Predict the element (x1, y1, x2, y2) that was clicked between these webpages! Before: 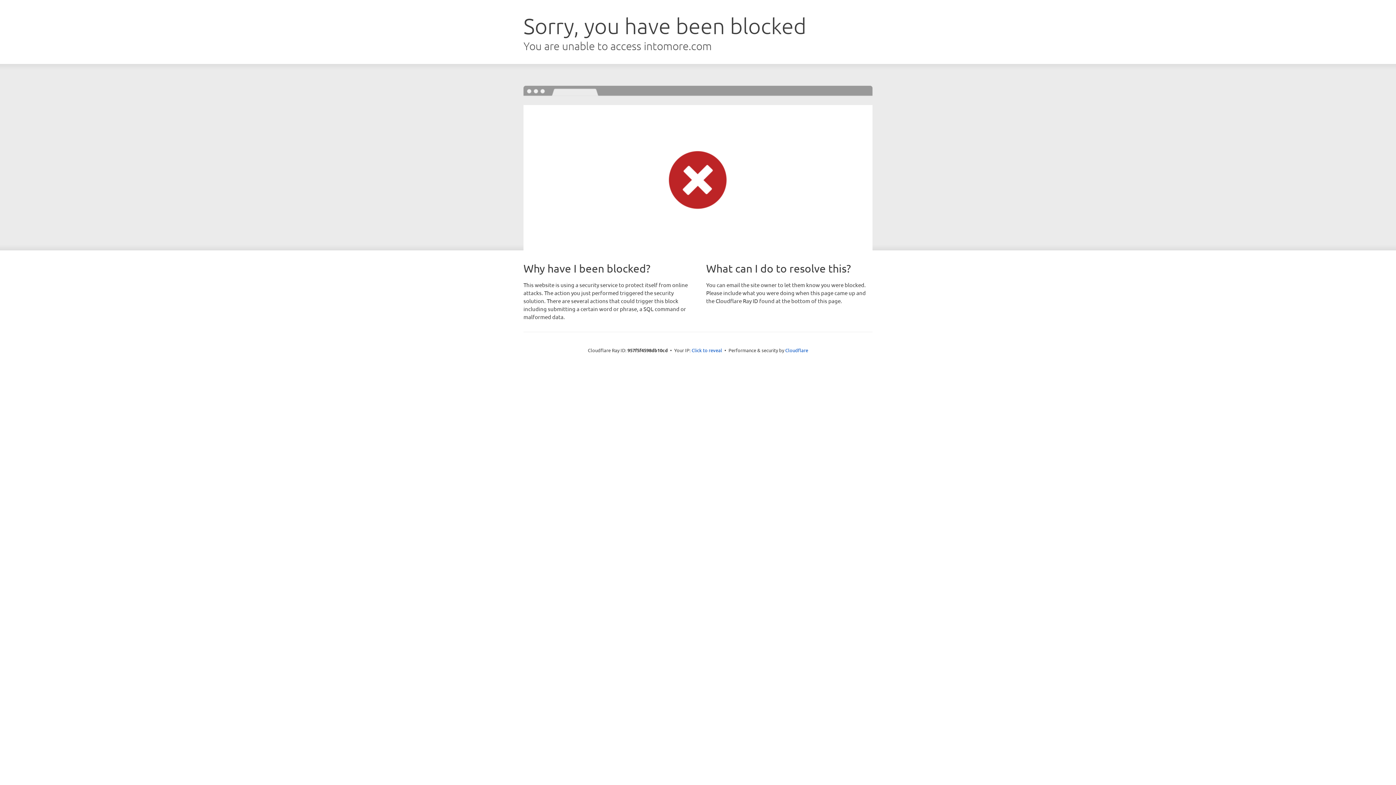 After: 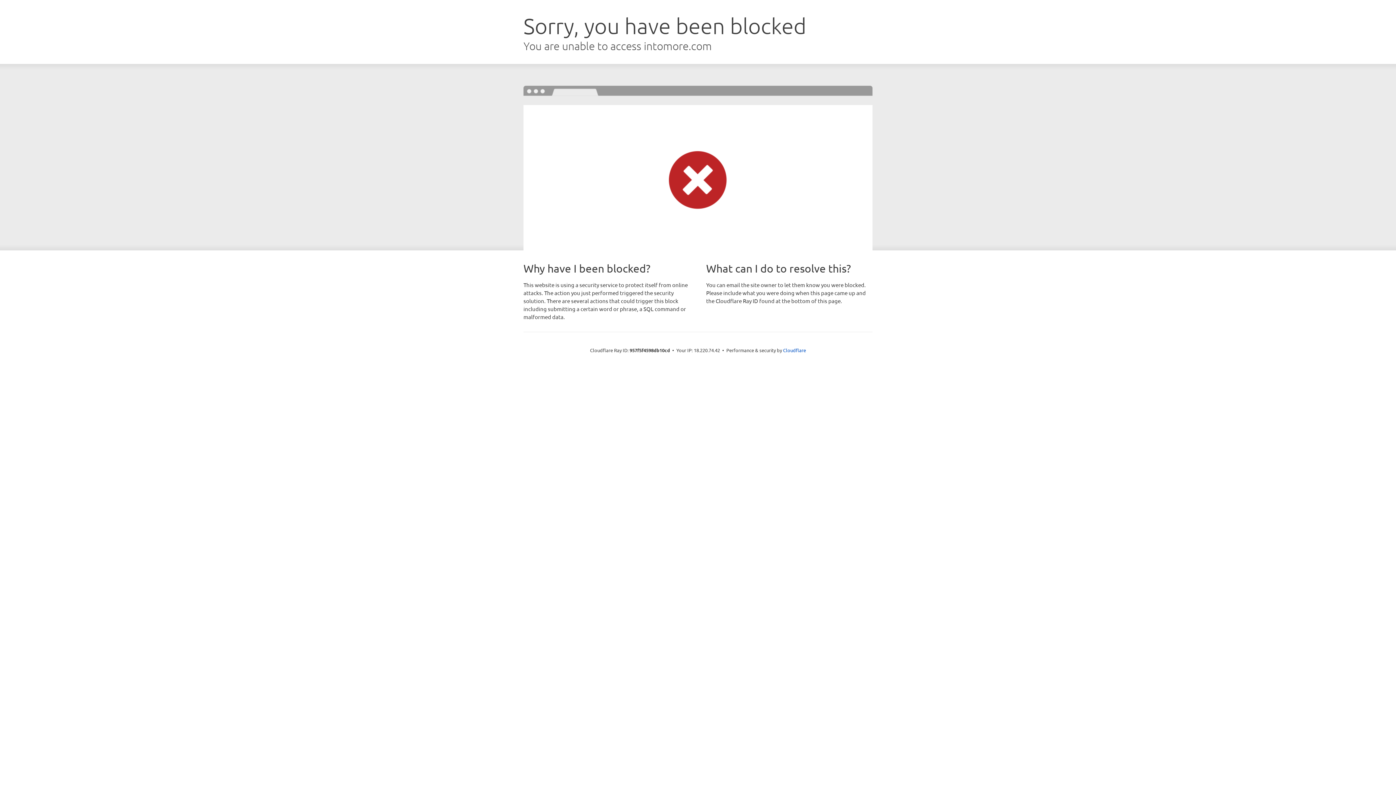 Action: bbox: (691, 346, 722, 353) label: Click to reveal